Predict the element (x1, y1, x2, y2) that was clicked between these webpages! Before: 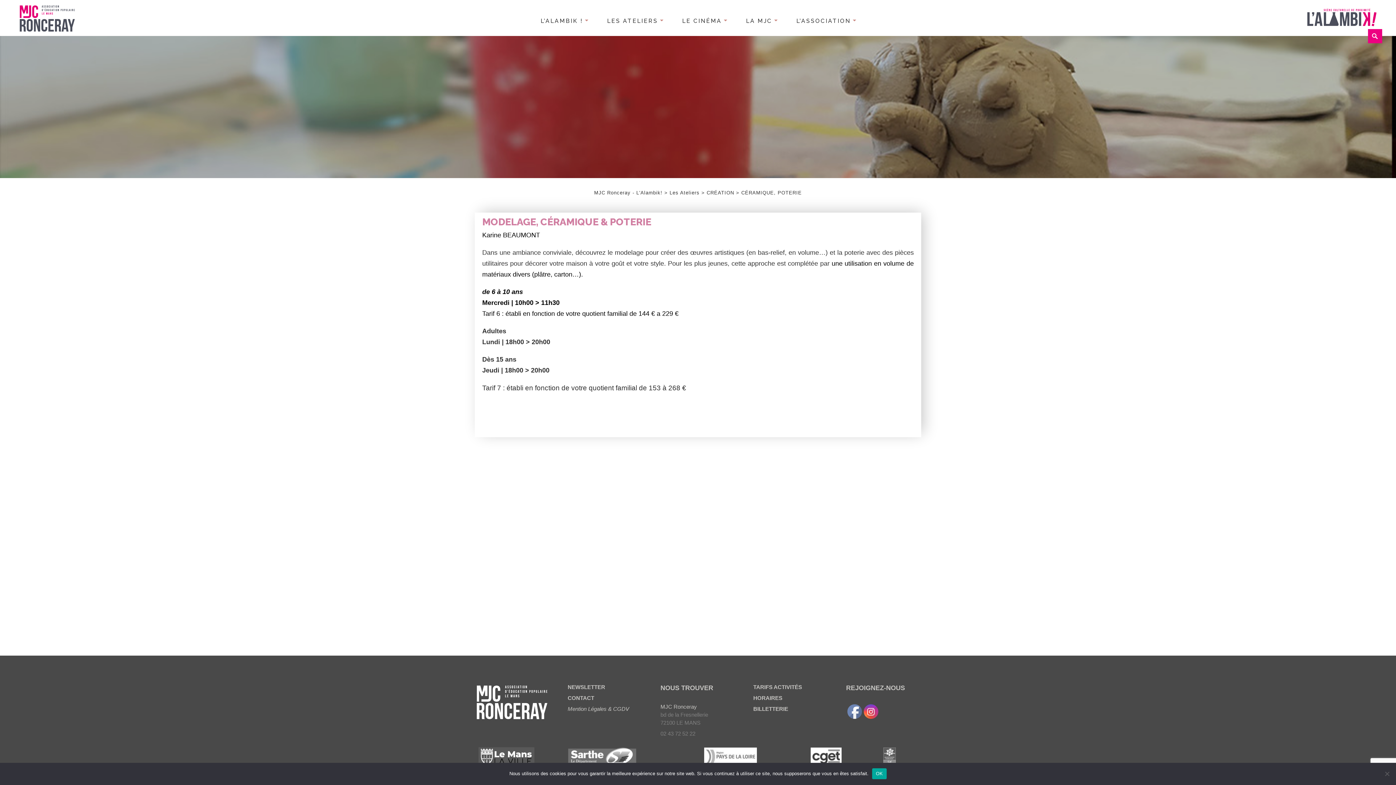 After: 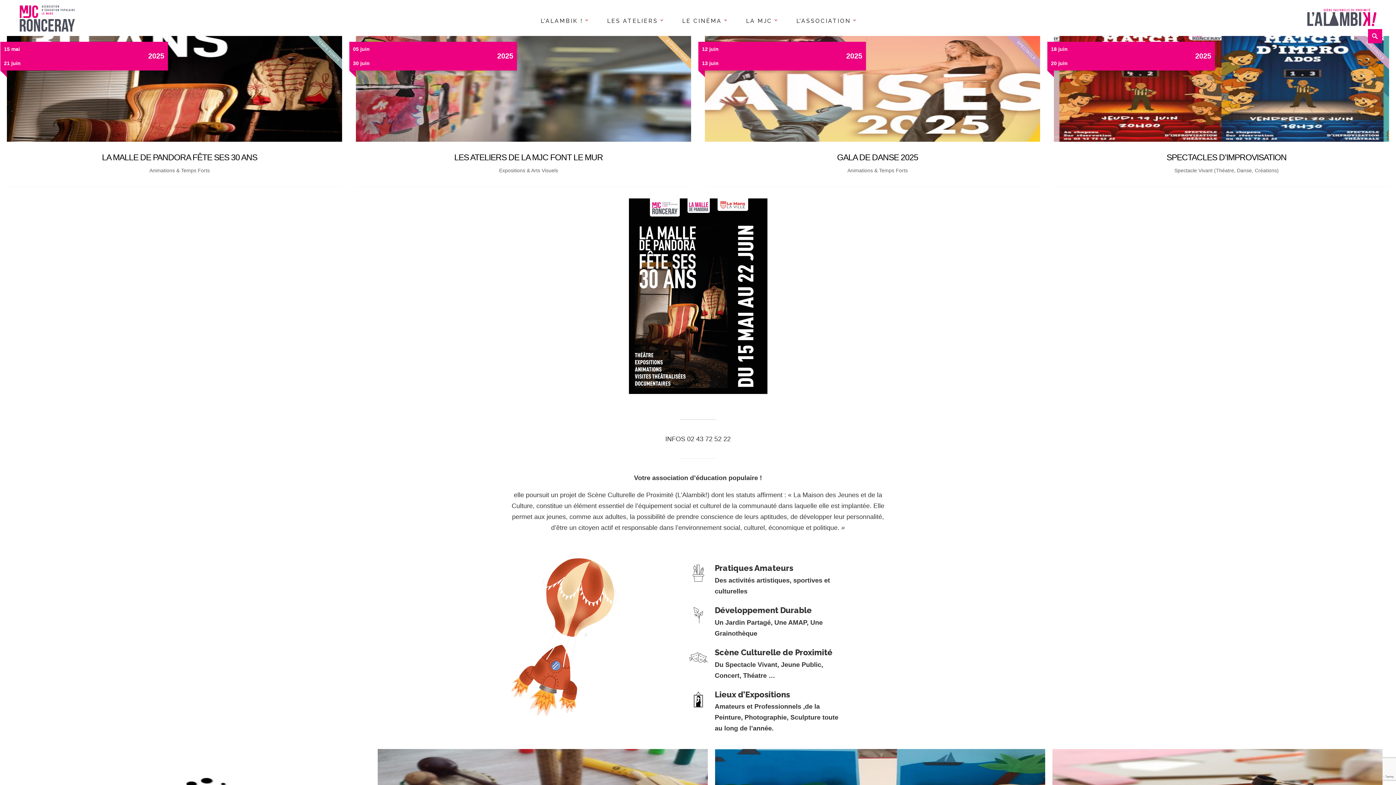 Action: bbox: (1305, 7, 1378, 28)